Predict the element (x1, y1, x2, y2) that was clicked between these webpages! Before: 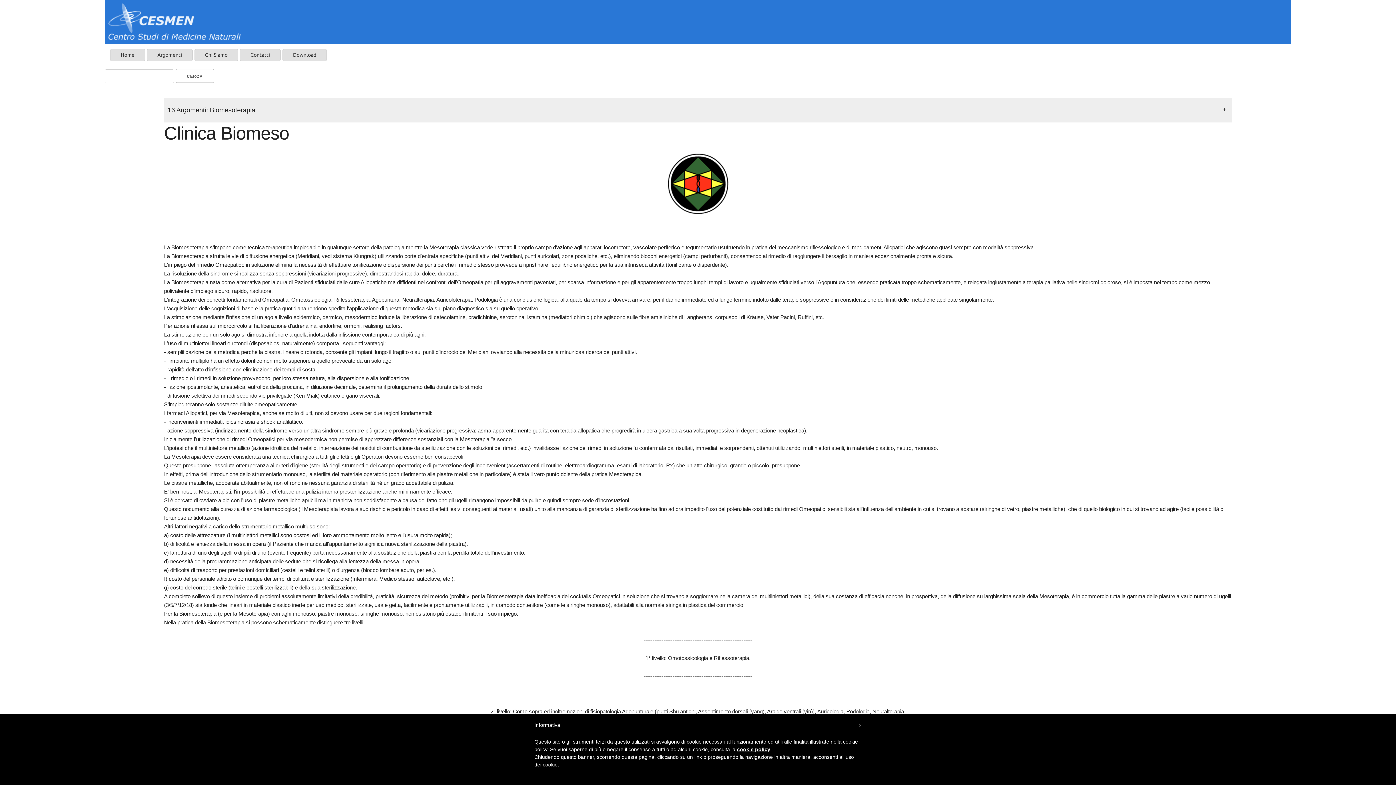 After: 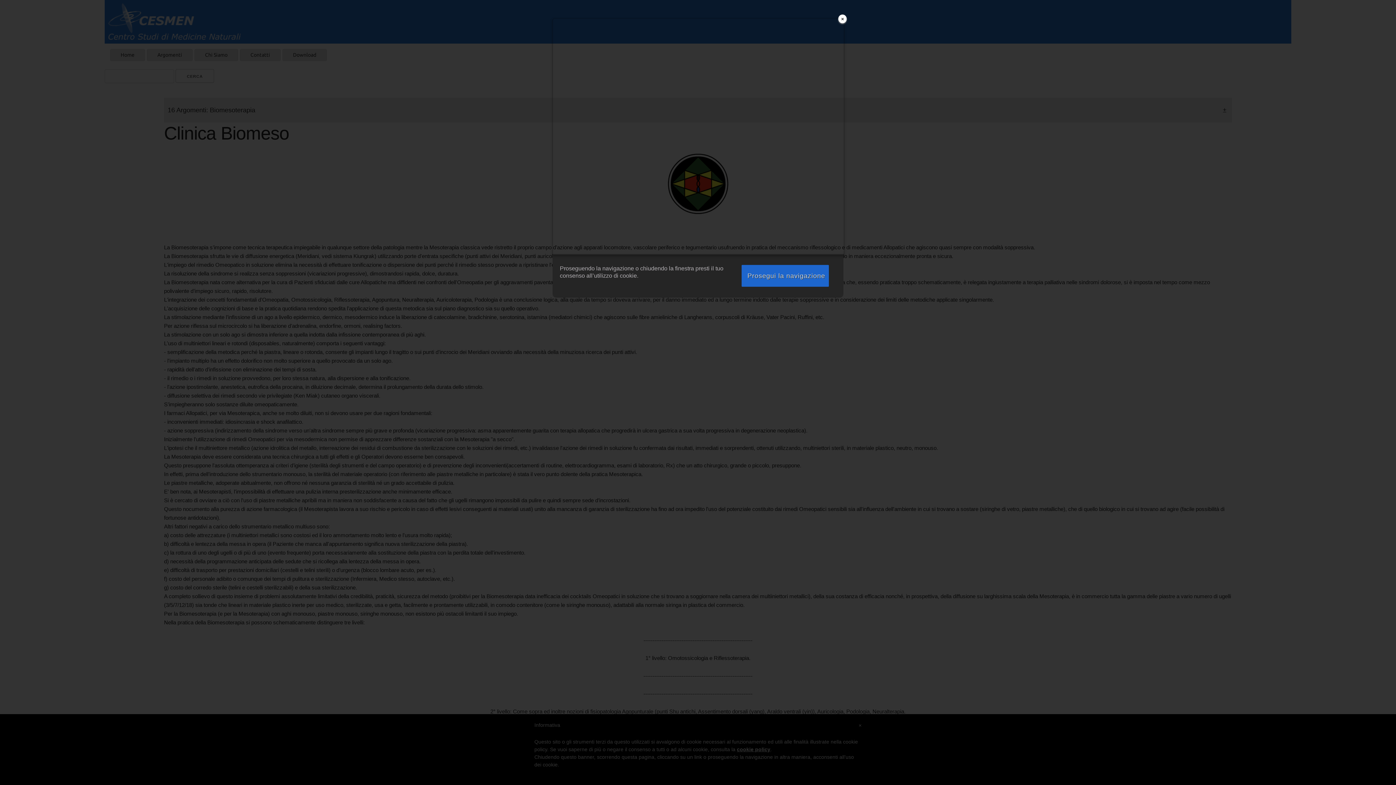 Action: bbox: (737, 746, 770, 752) label: cookie policy